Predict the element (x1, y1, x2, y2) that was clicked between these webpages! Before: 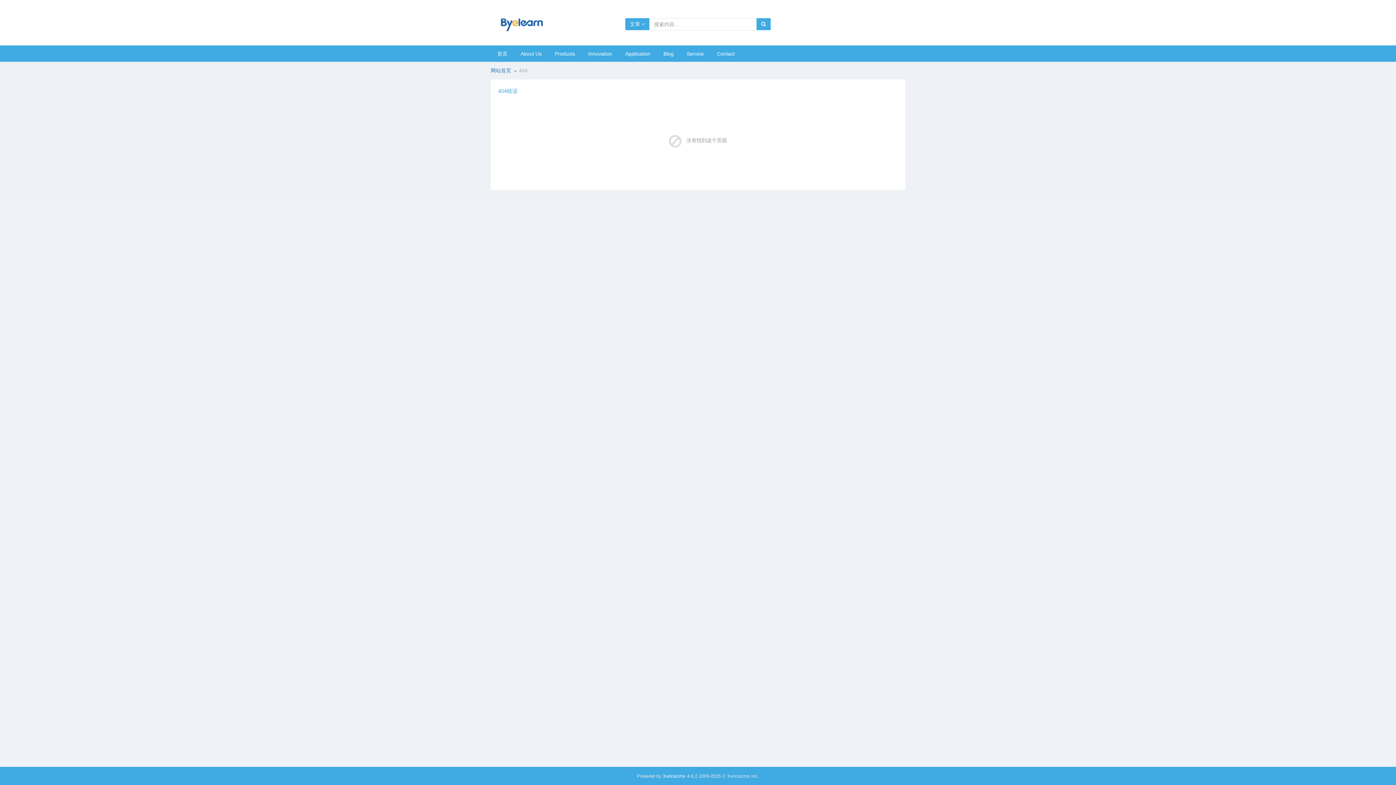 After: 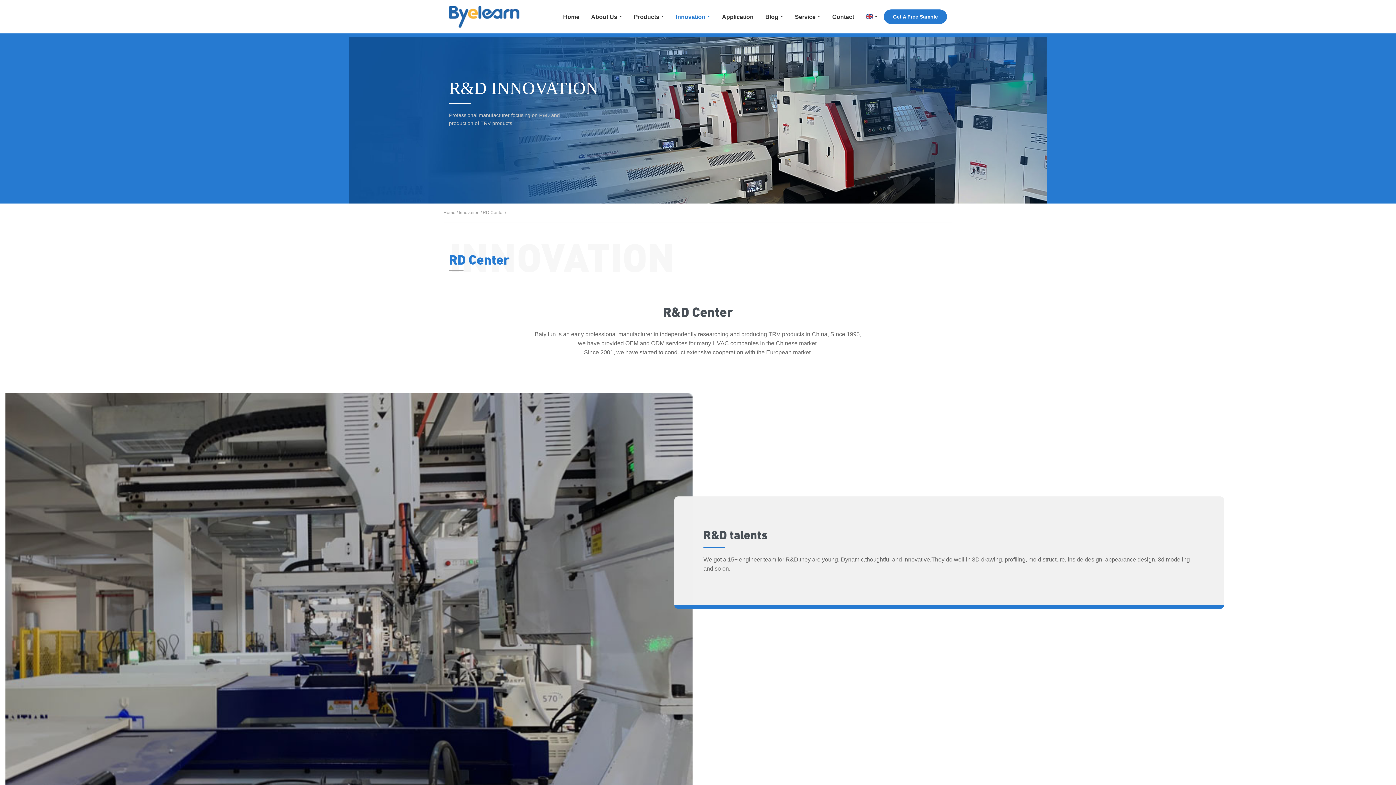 Action: label: Innovation bbox: (581, 45, 618, 61)